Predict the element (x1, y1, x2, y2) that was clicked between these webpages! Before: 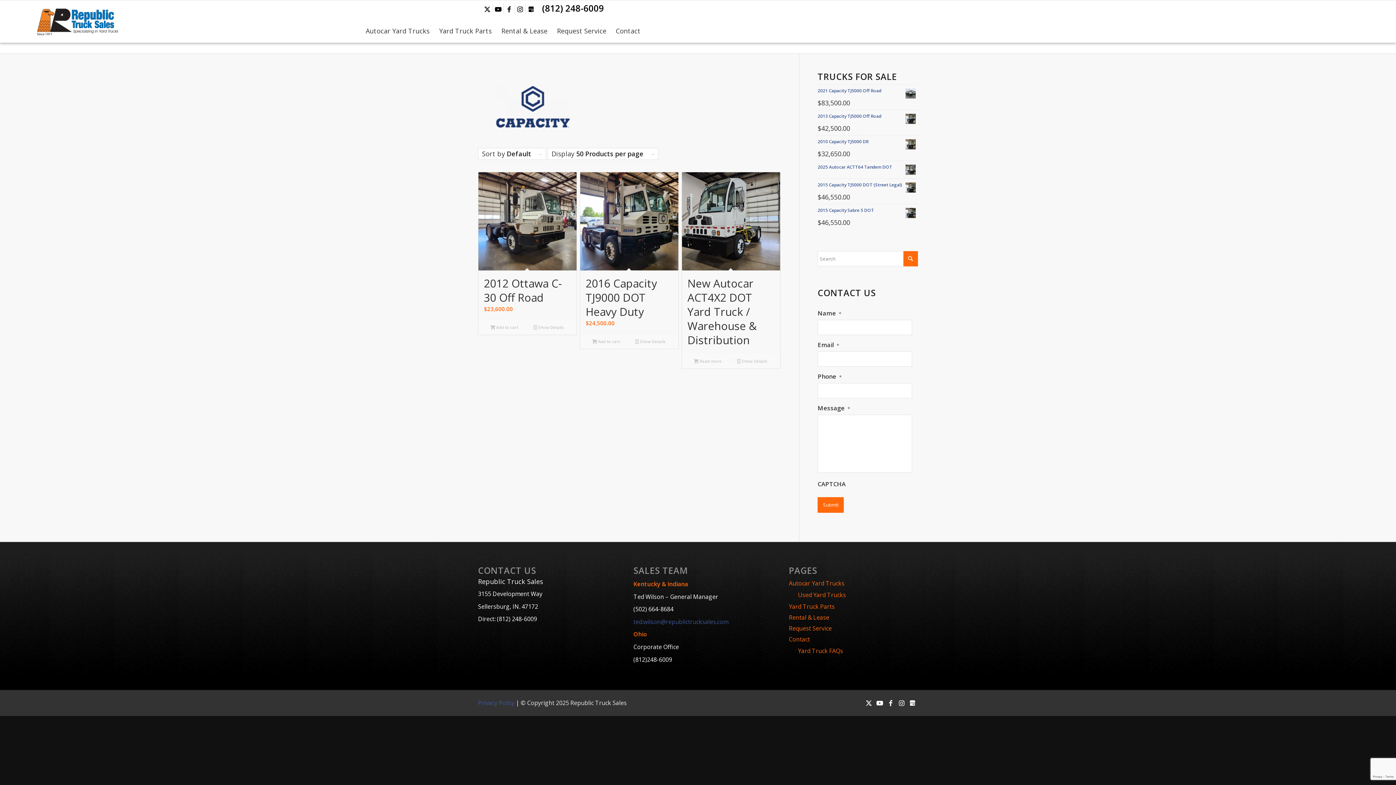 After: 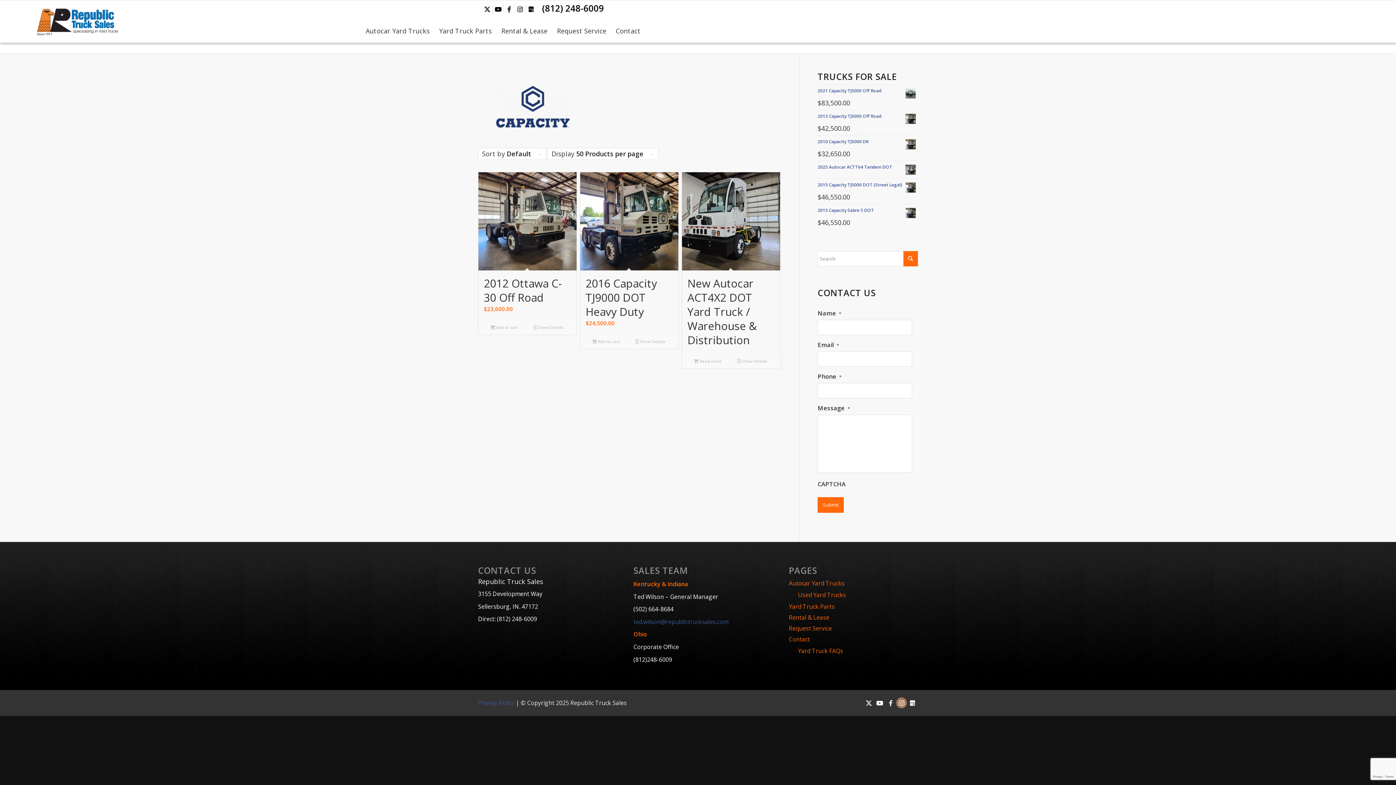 Action: bbox: (896, 697, 907, 708) label: Link to Instagram